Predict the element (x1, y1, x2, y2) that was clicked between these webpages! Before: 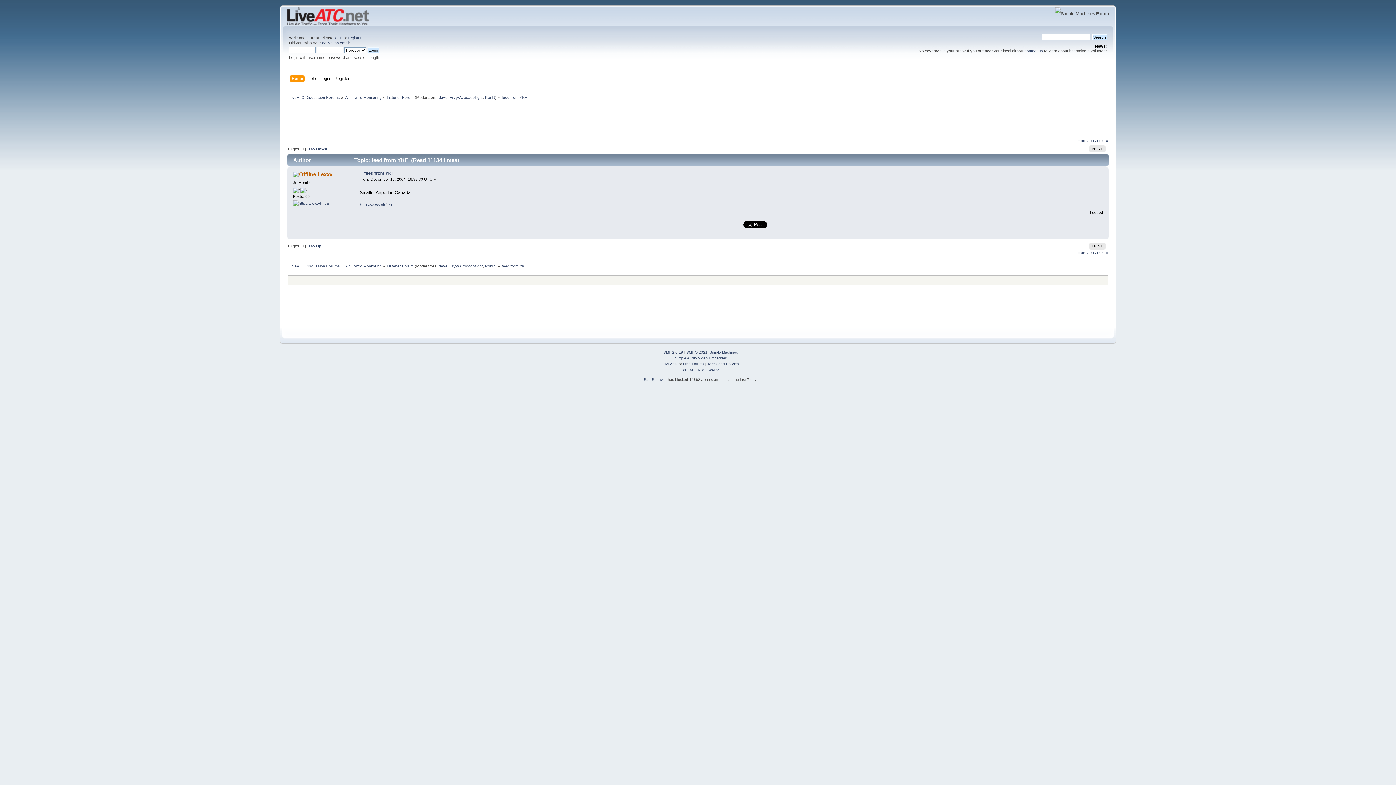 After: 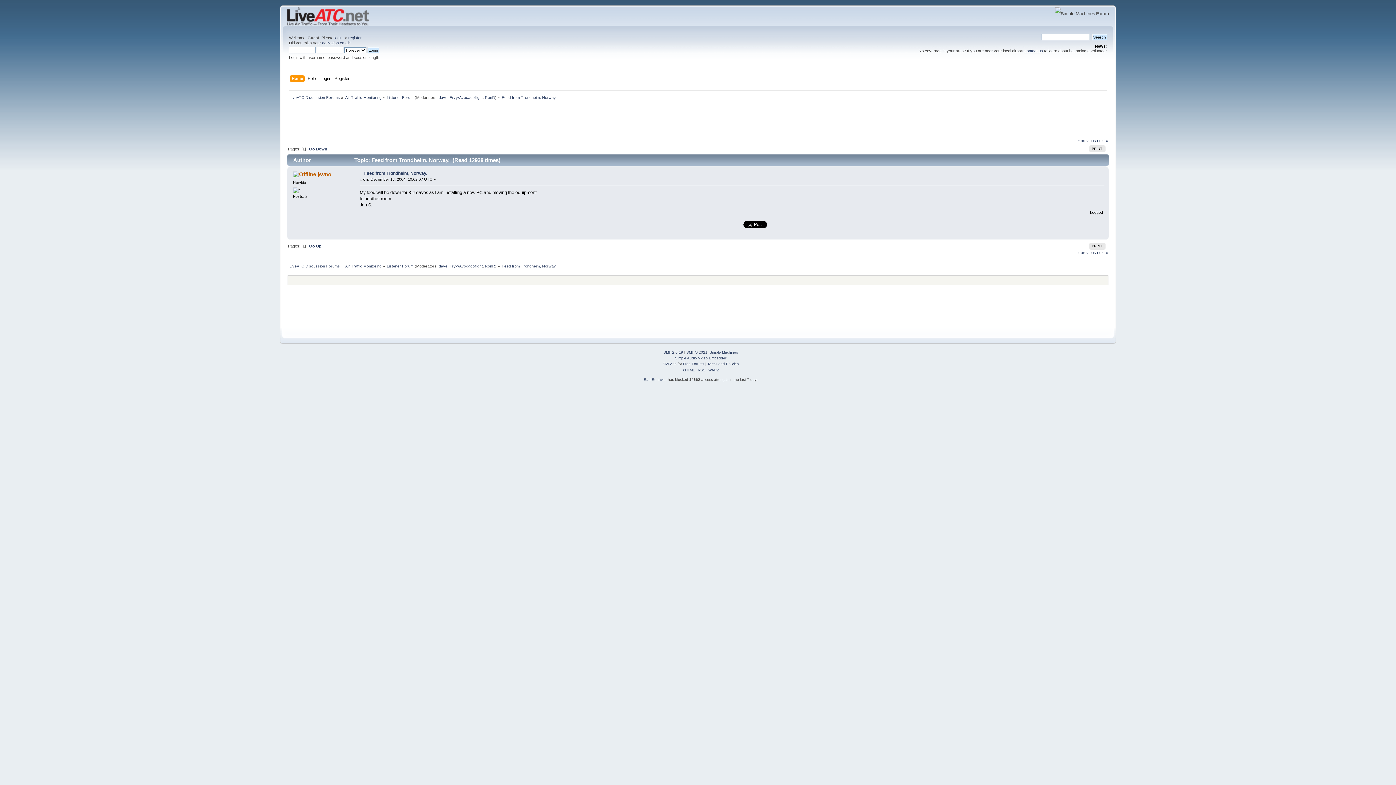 Action: bbox: (1097, 138, 1108, 142) label: next »